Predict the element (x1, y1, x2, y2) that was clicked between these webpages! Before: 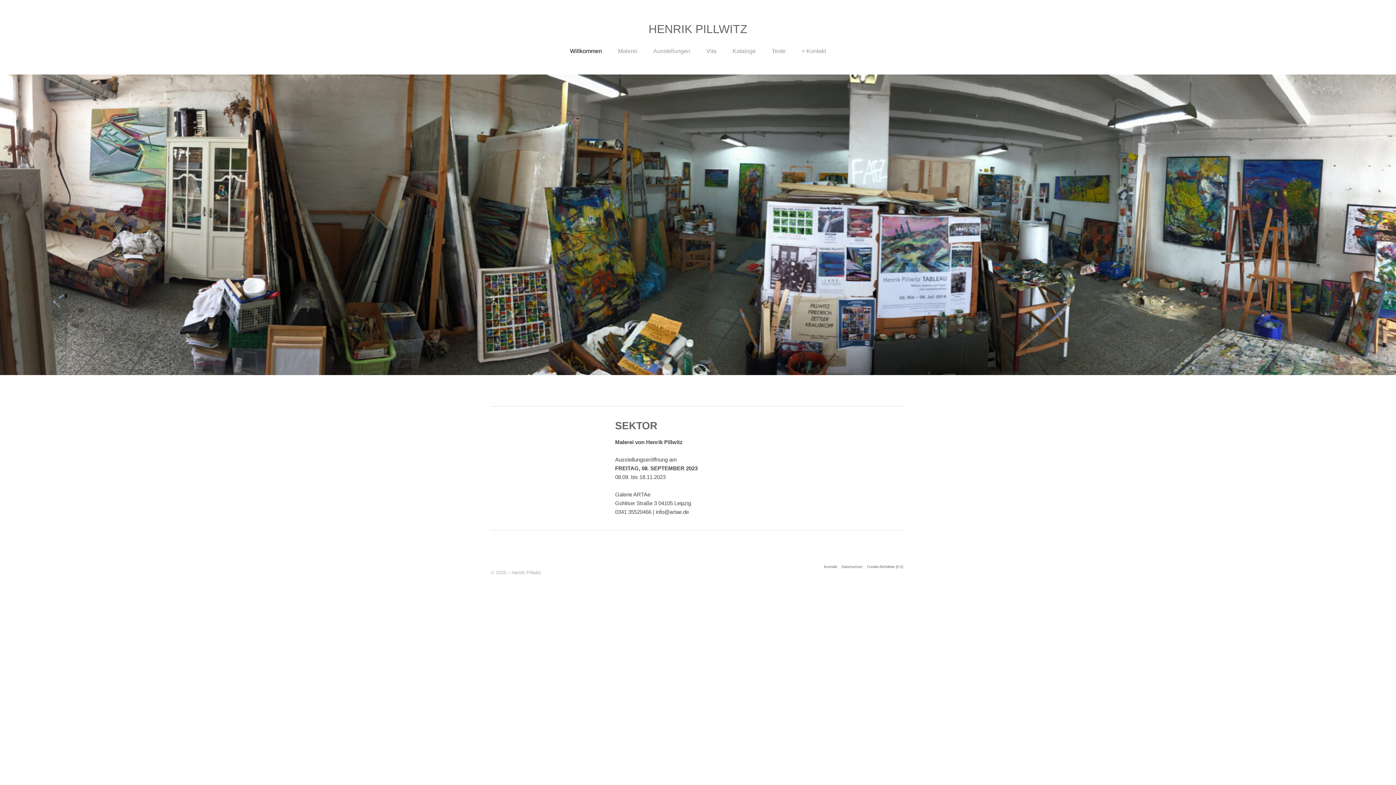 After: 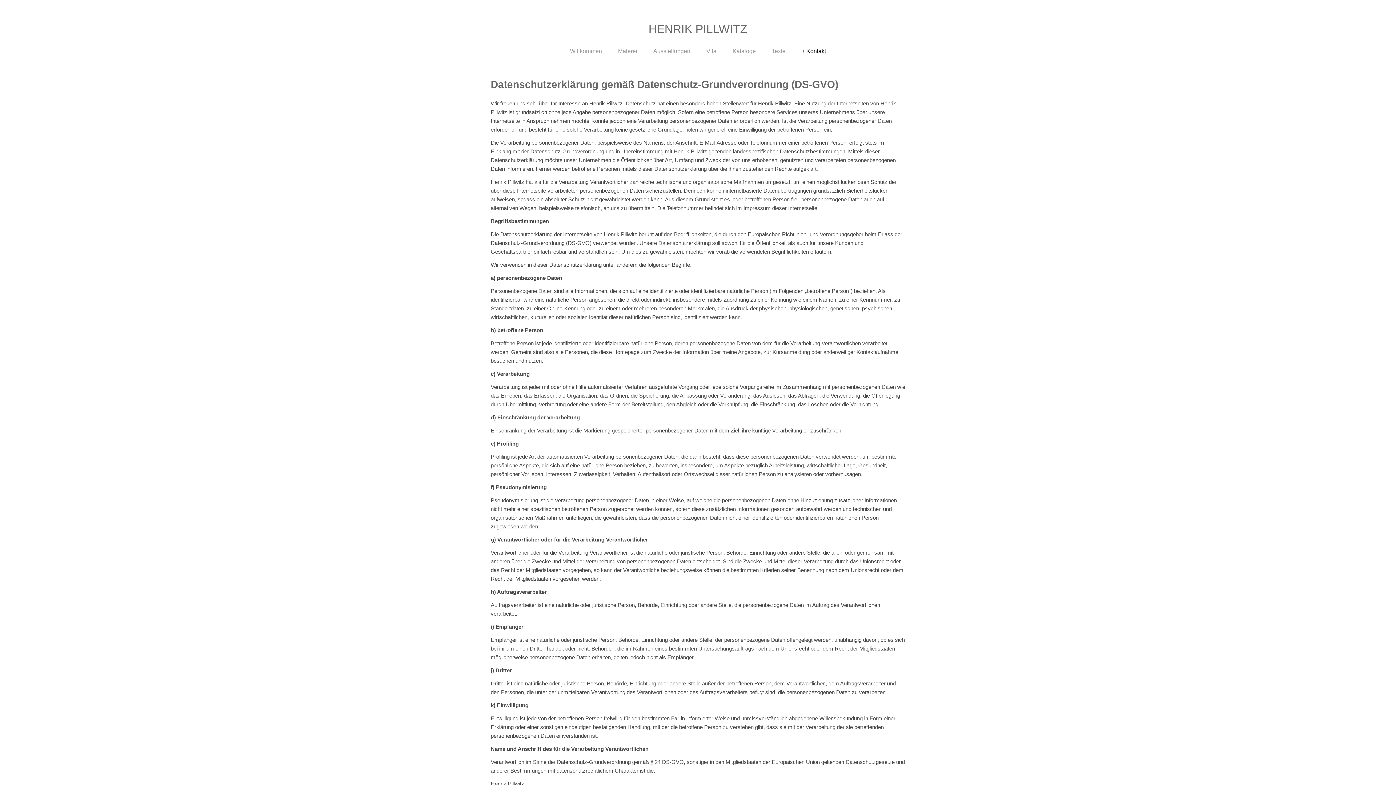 Action: label: Datenschutz bbox: (839, 561, 865, 573)